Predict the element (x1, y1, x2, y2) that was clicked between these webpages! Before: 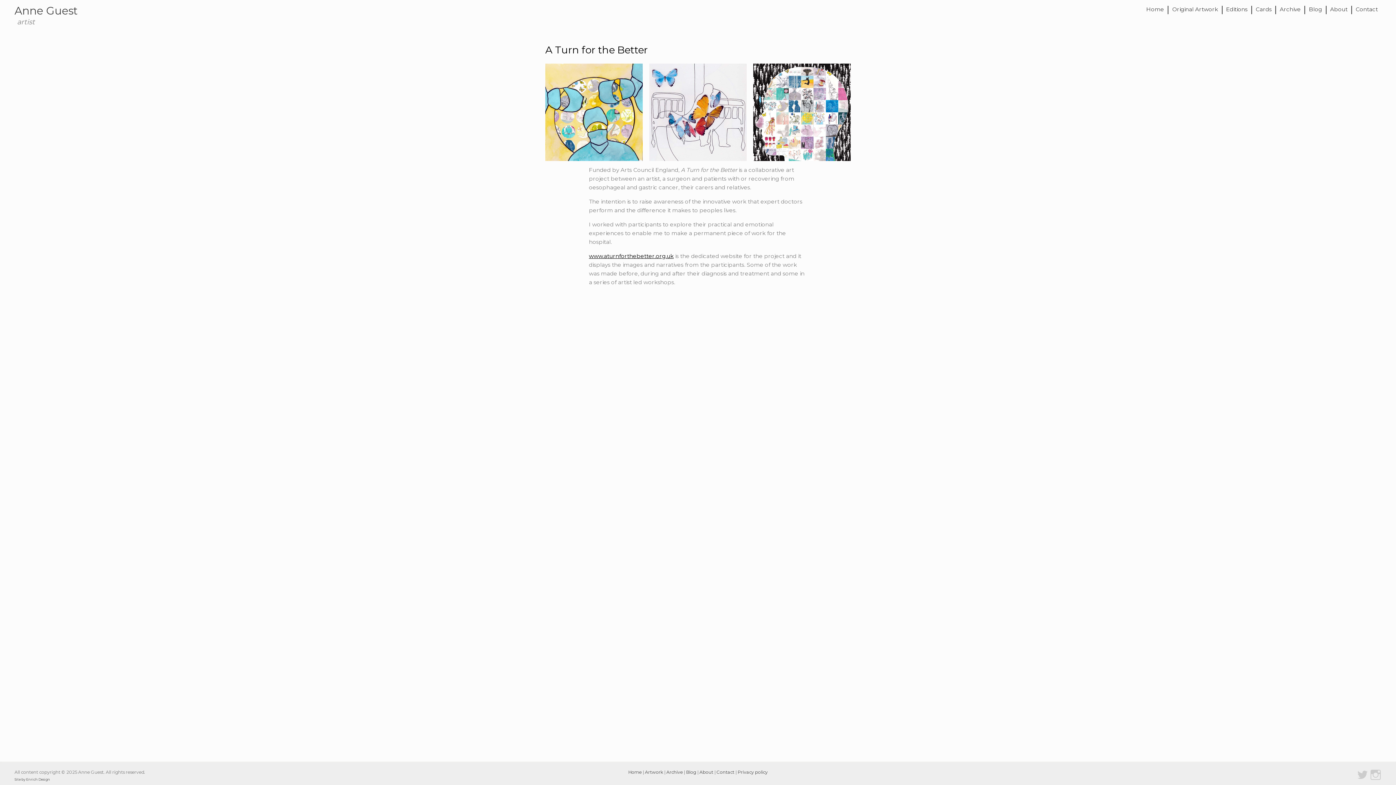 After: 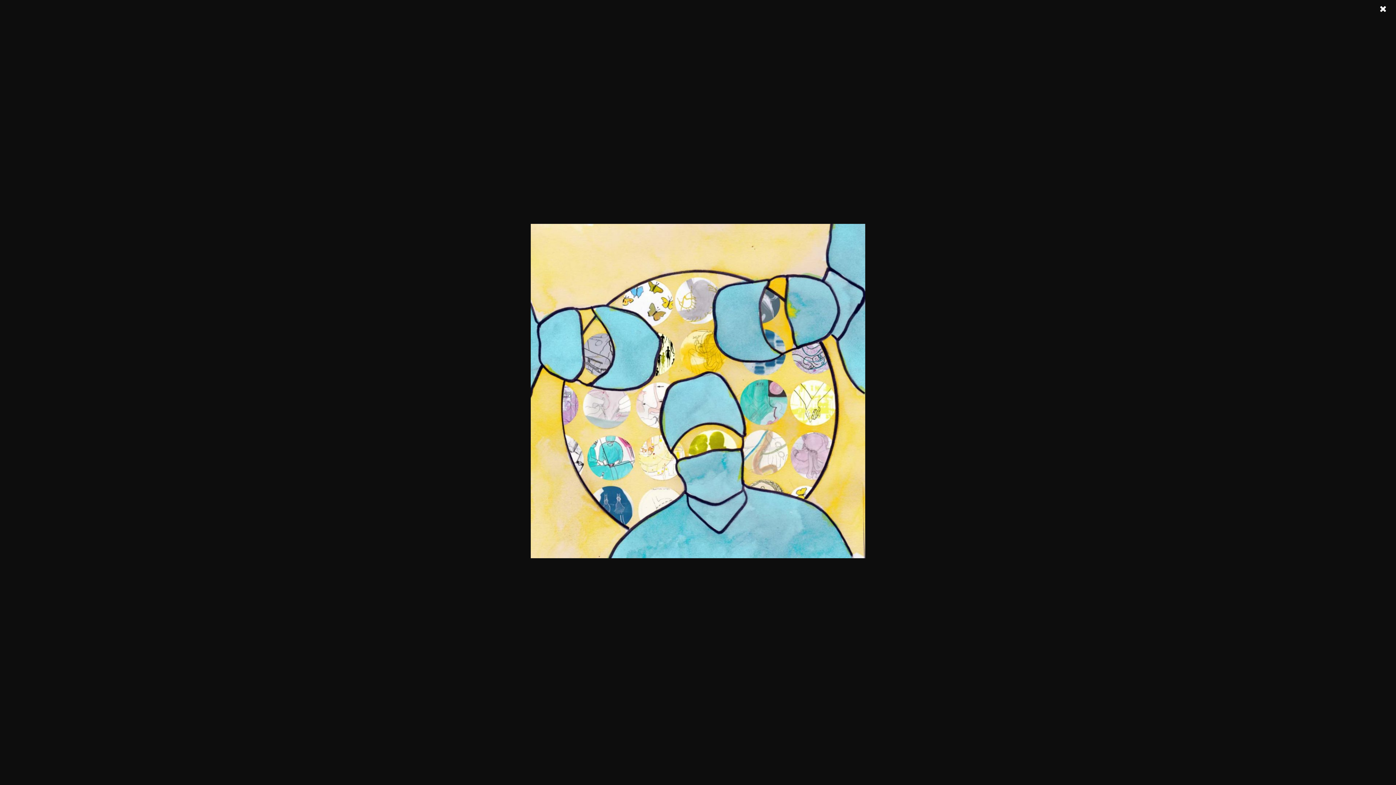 Action: bbox: (545, 156, 642, 162)